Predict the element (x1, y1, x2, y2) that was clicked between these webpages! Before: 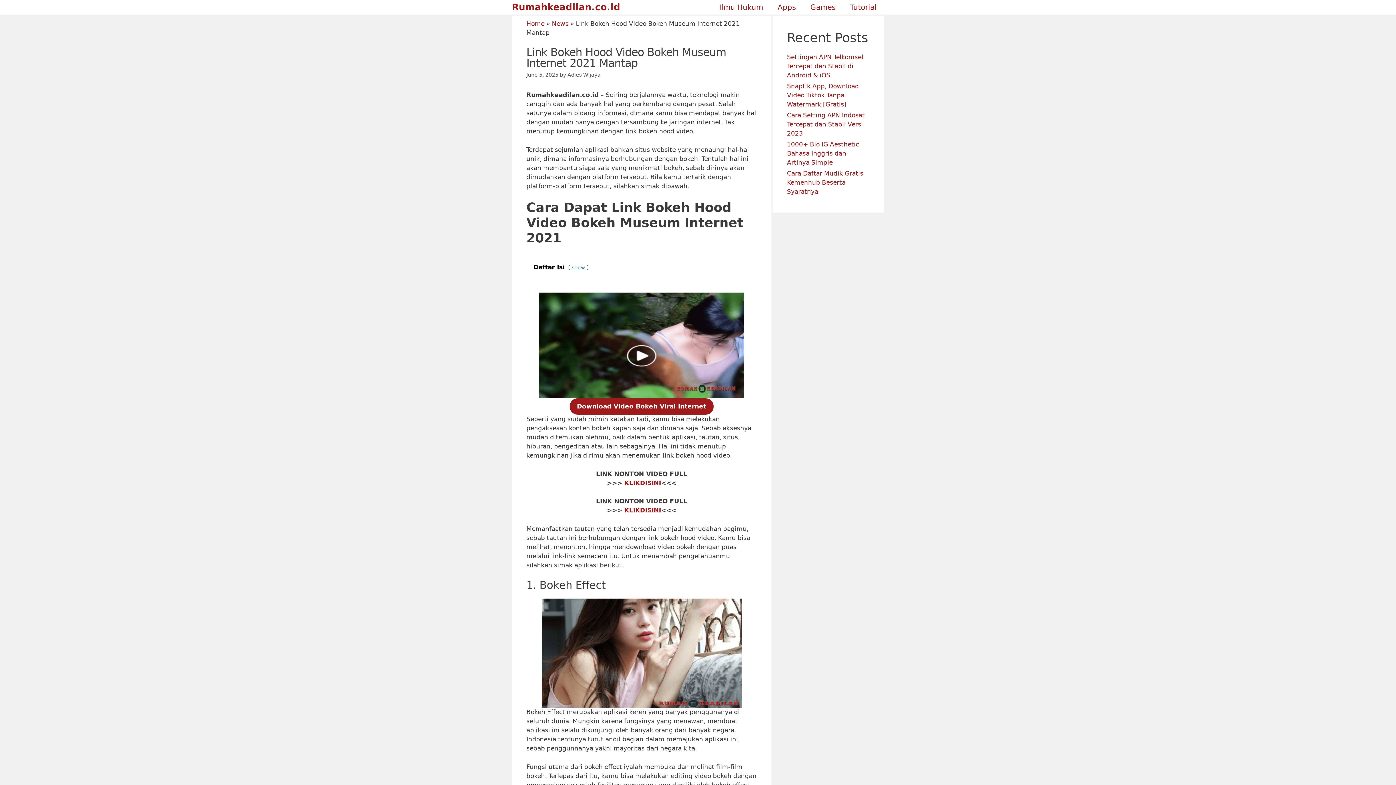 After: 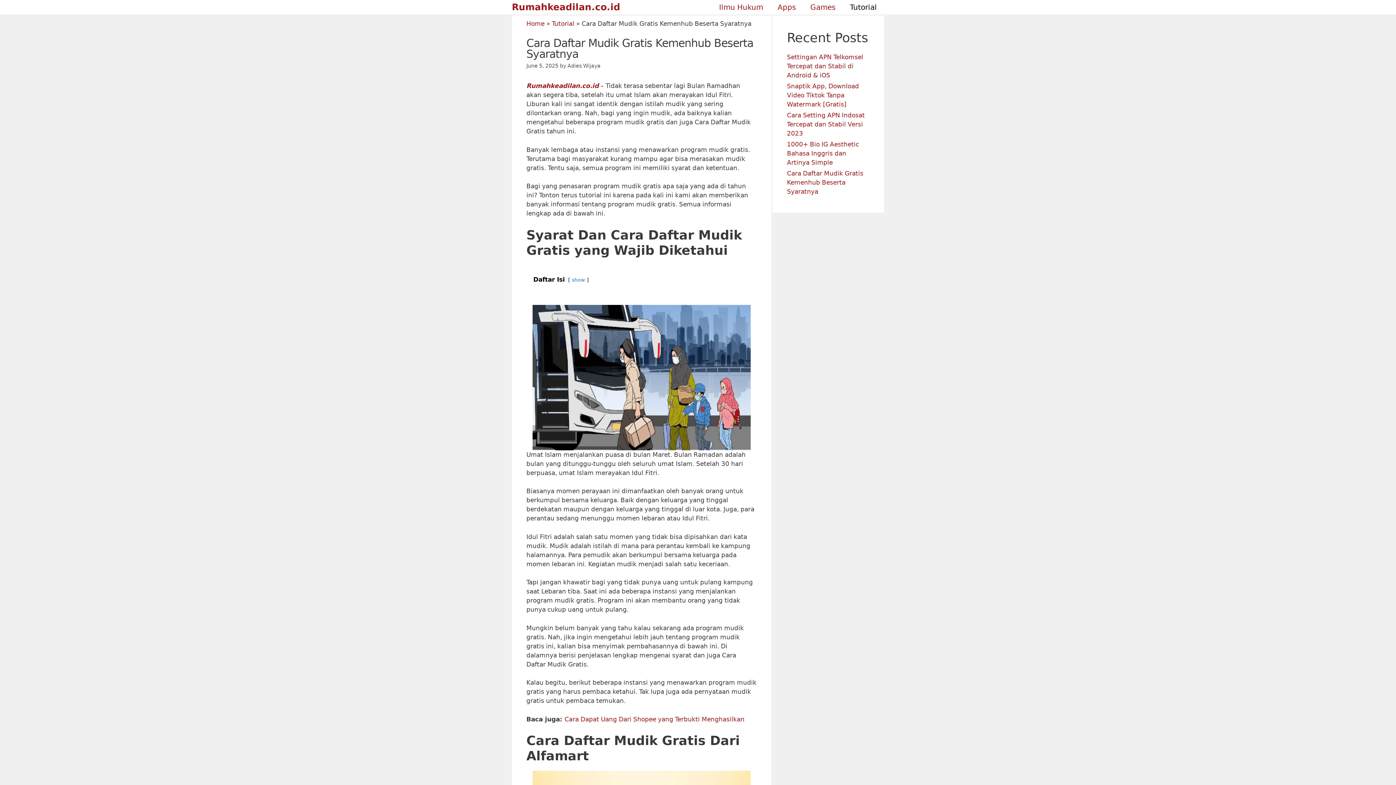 Action: label: Cara Daftar Mudik Gratis Kemenhub Beserta Syaratnya bbox: (787, 169, 863, 195)